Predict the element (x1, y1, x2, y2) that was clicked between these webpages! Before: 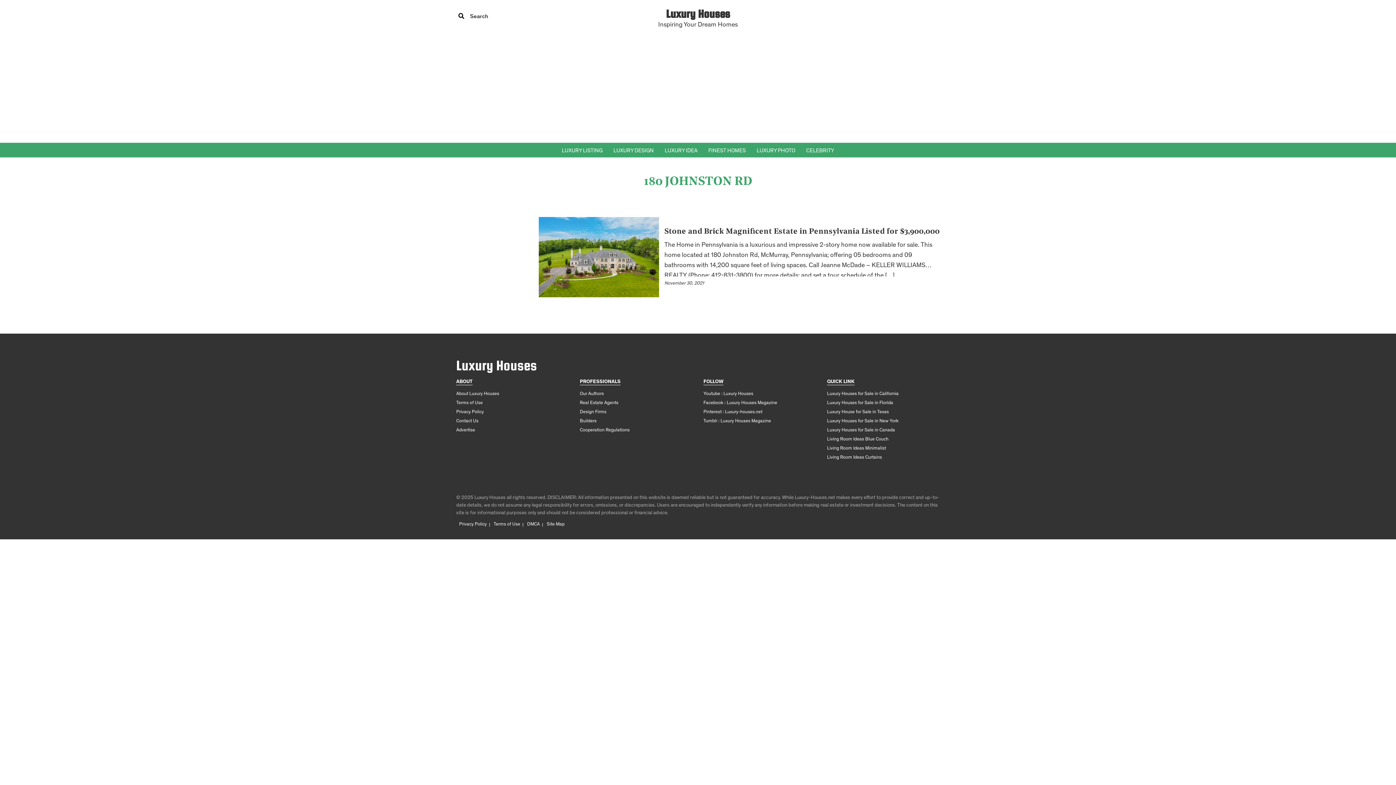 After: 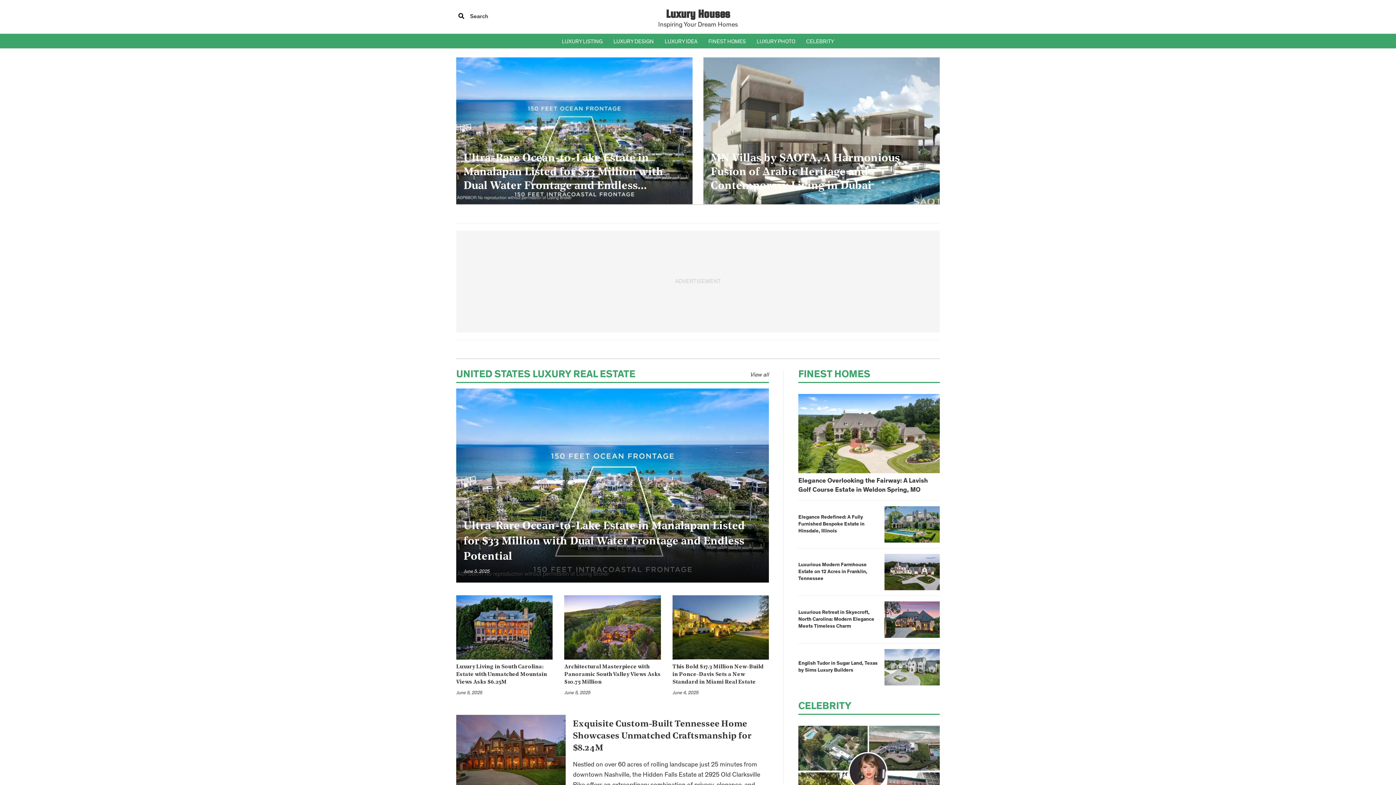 Action: bbox: (580, 408, 606, 416) label: Design Firms